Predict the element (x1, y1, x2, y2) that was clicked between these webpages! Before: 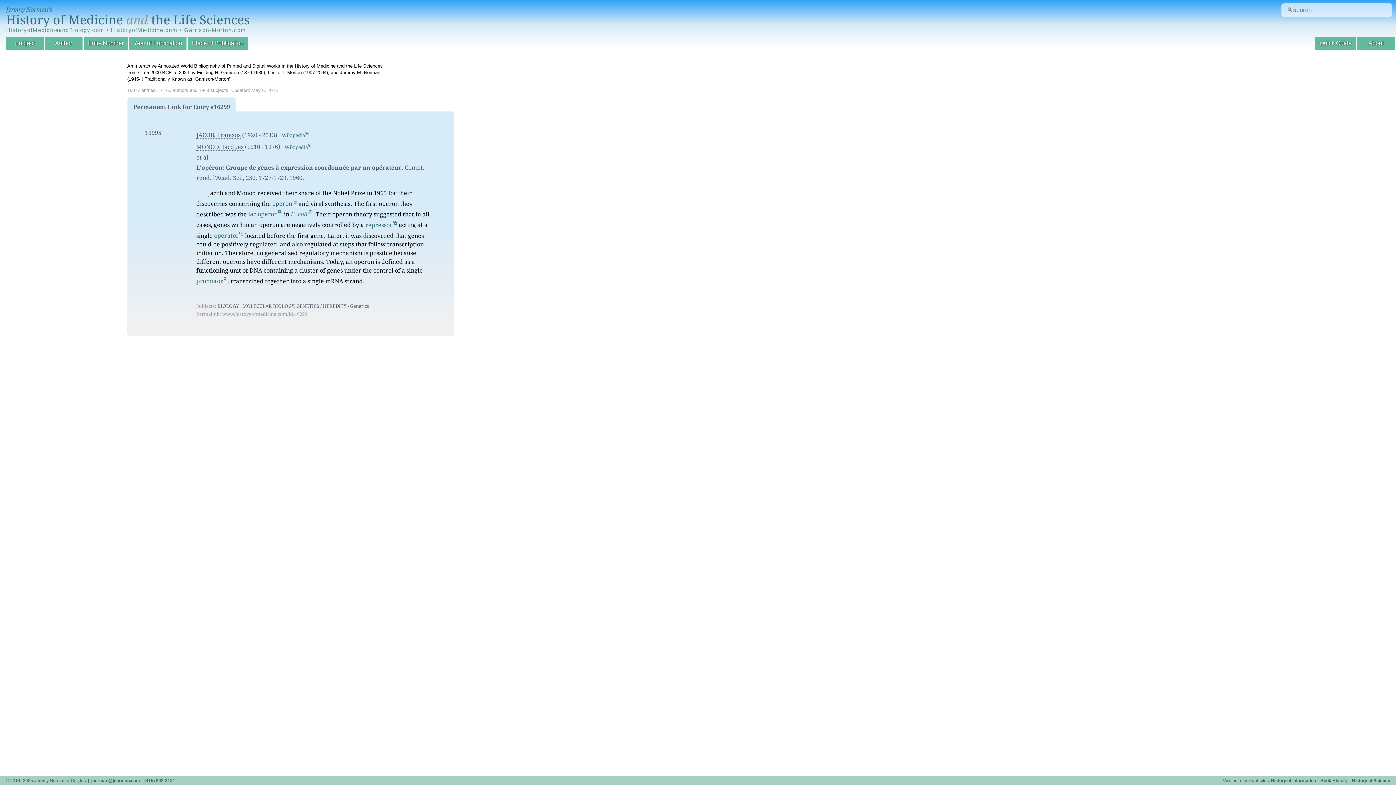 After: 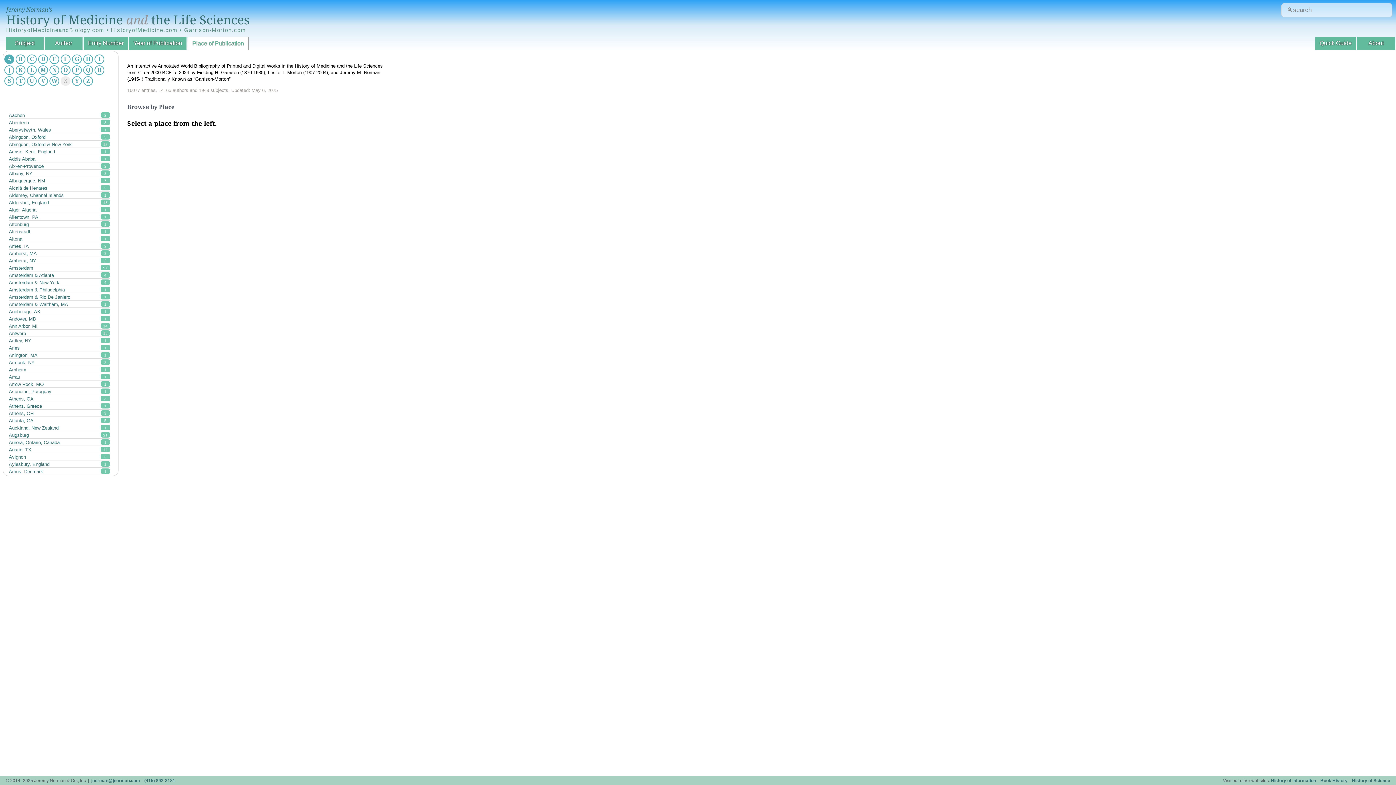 Action: label: Place of Publication bbox: (187, 36, 248, 49)